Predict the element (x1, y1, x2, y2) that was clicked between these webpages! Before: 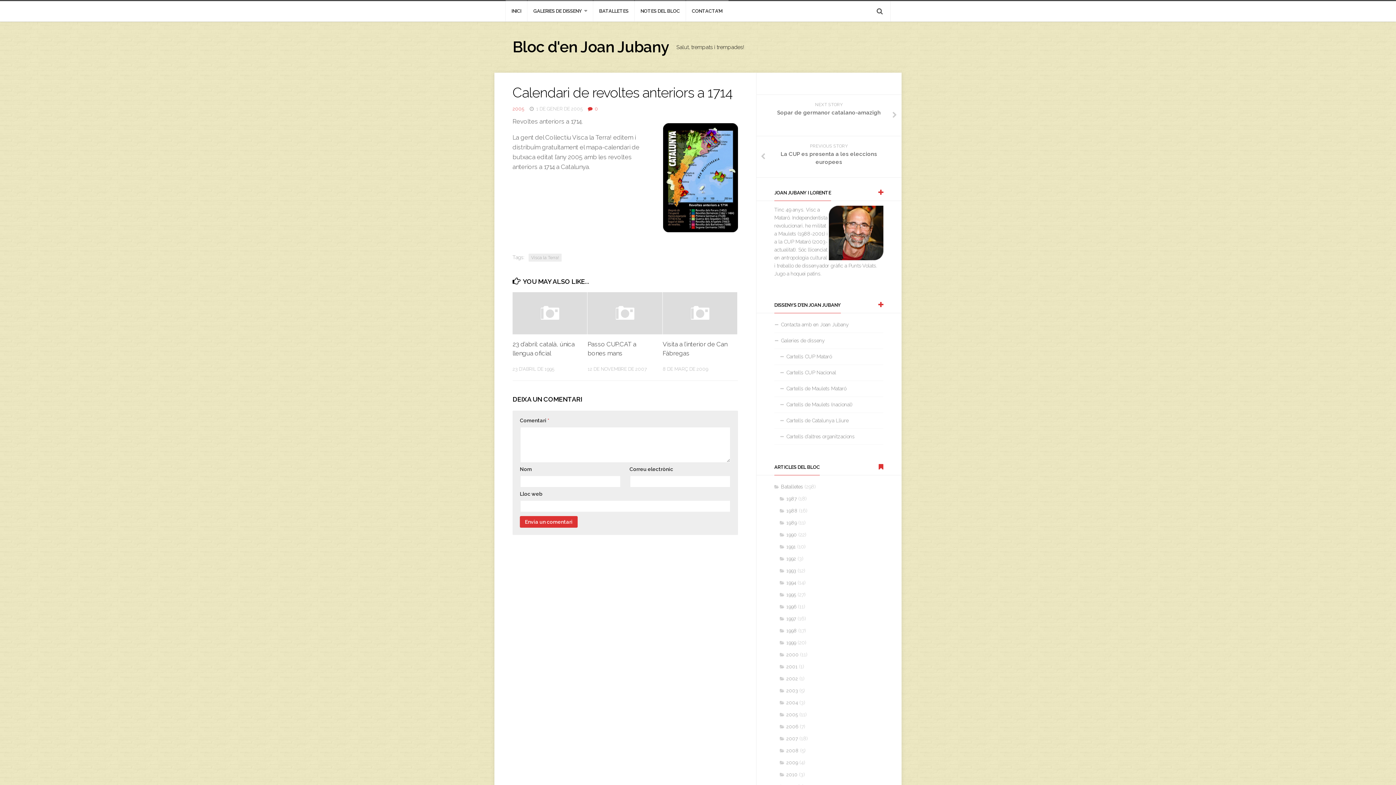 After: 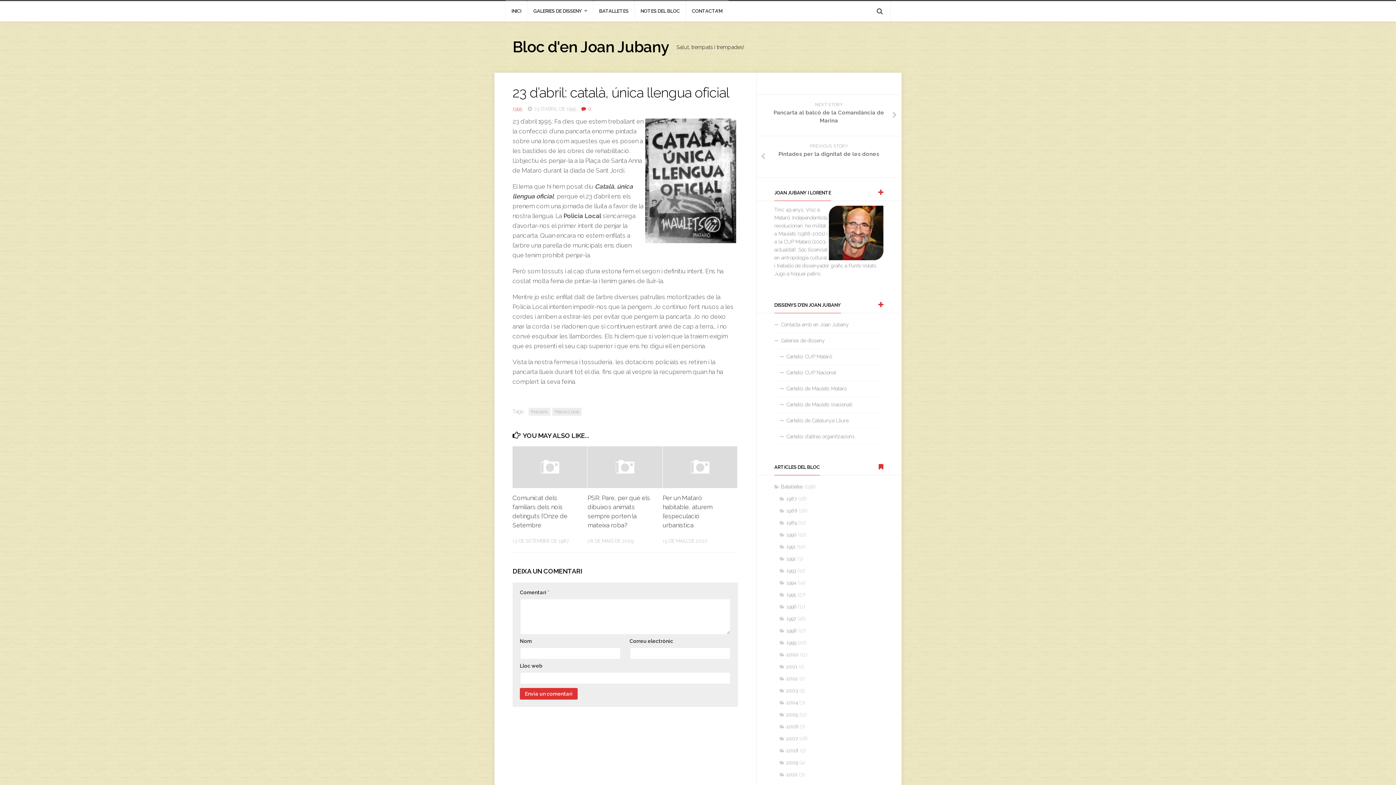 Action: bbox: (512, 292, 587, 334)